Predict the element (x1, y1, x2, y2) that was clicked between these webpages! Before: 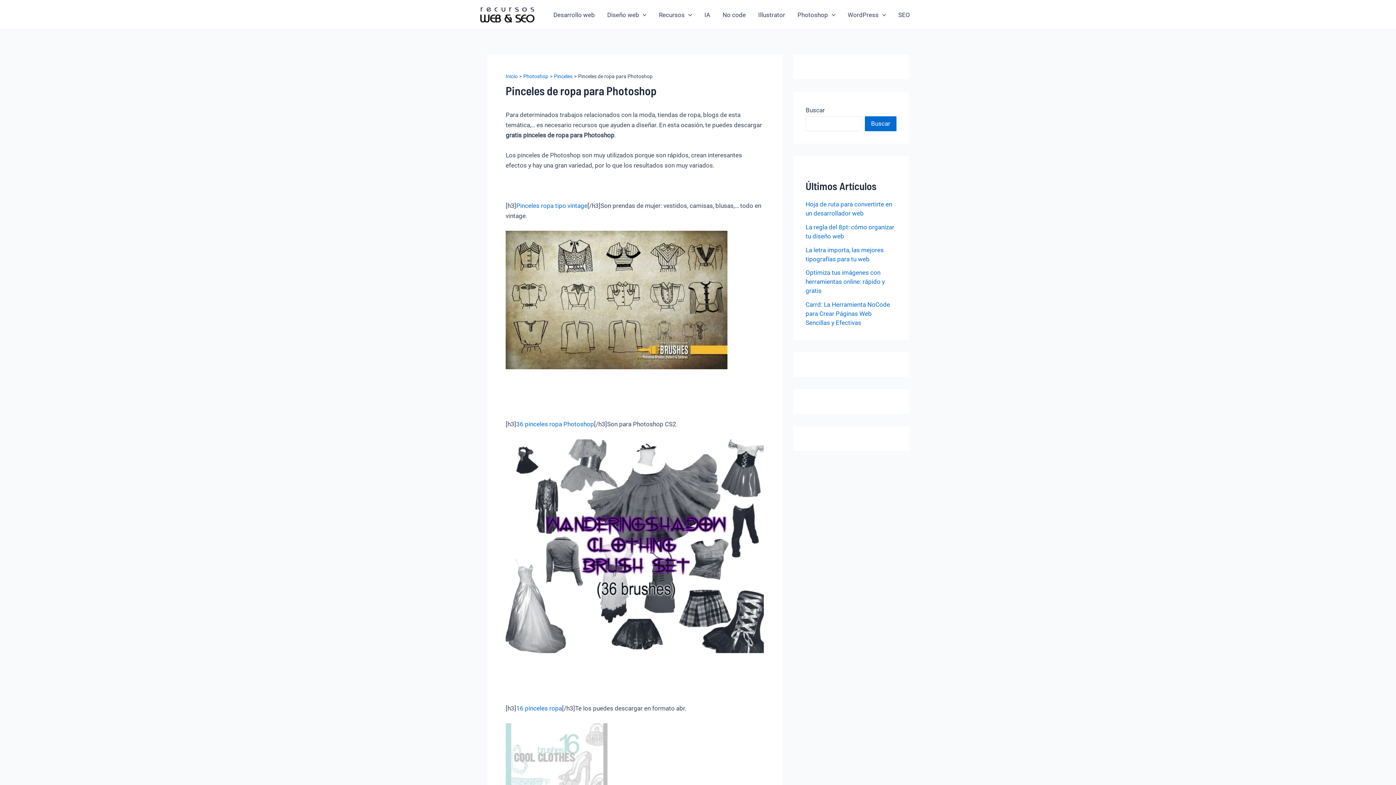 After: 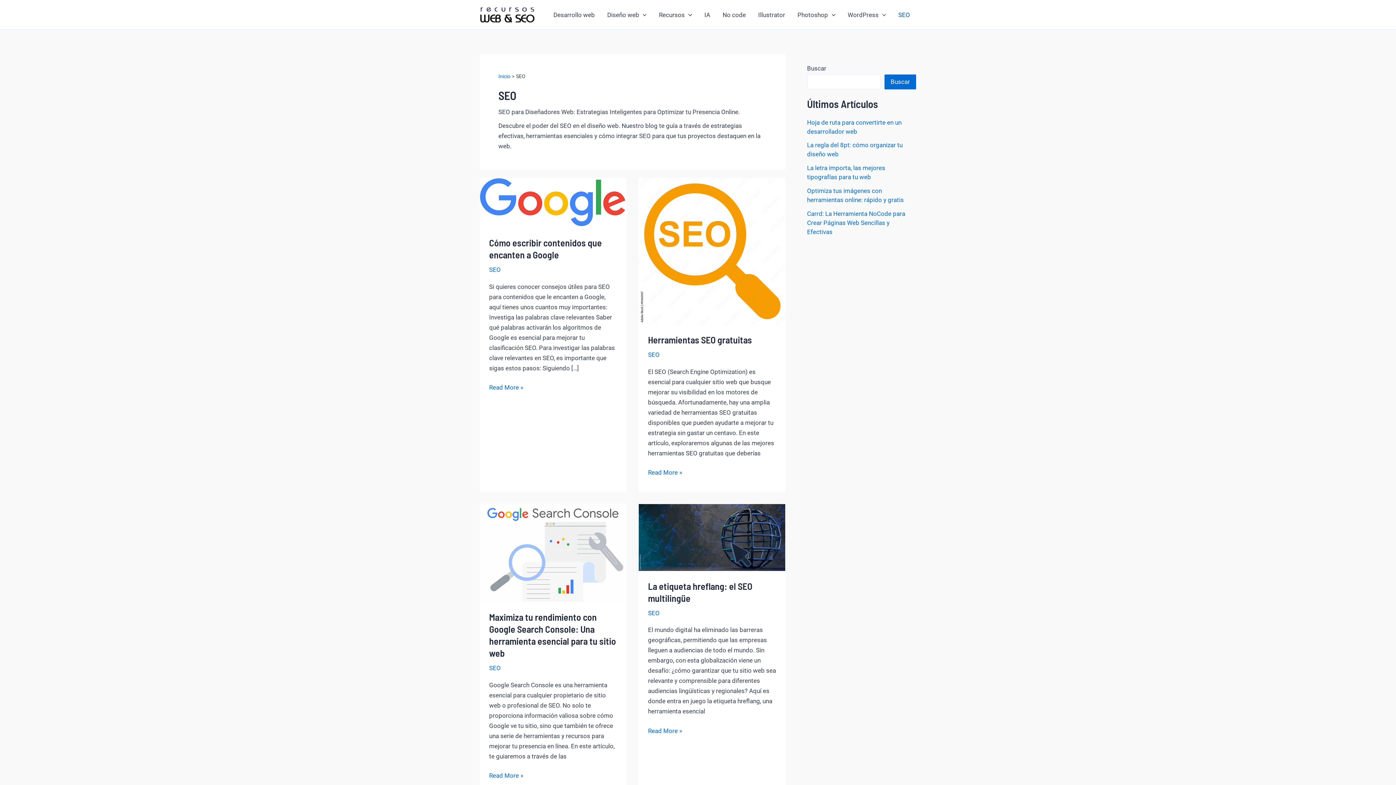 Action: bbox: (892, 0, 916, 29) label: SEO